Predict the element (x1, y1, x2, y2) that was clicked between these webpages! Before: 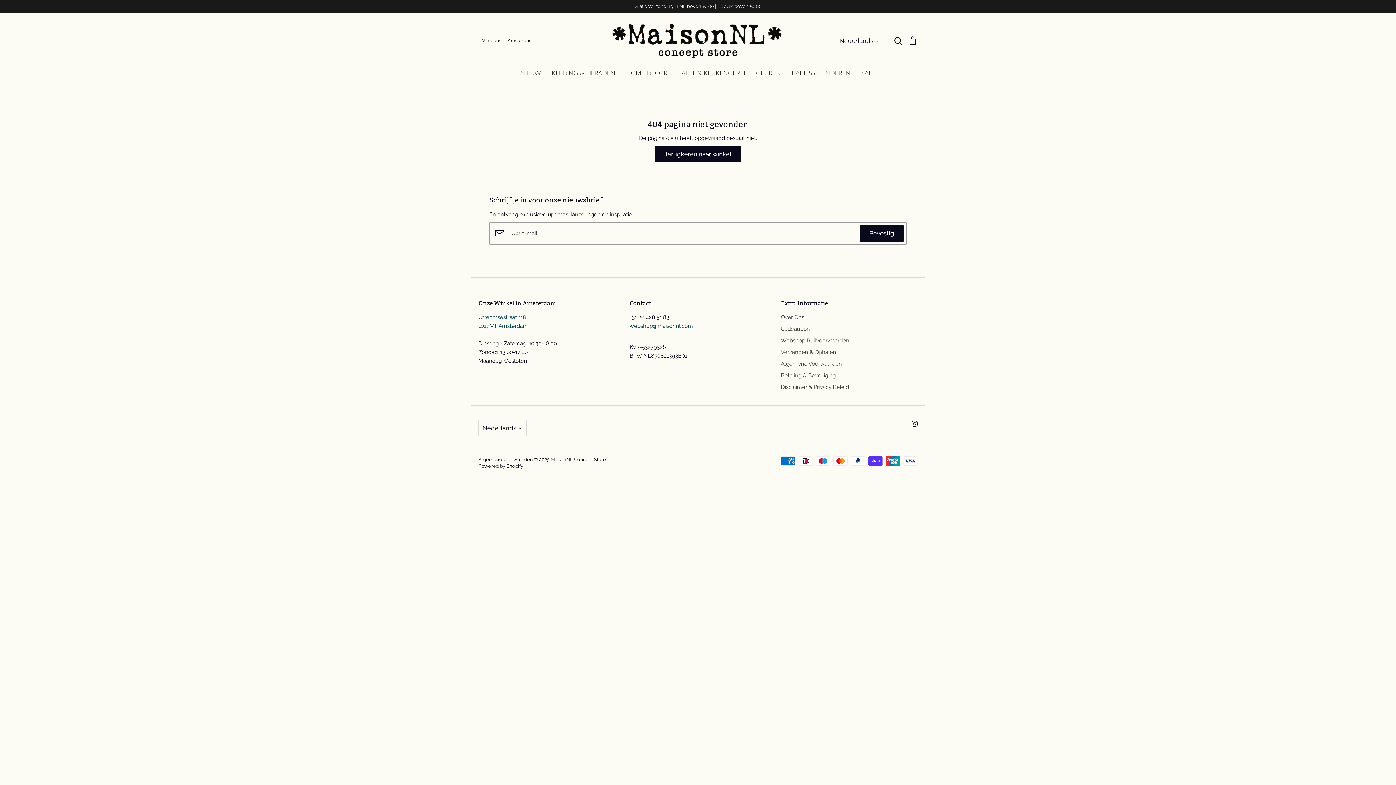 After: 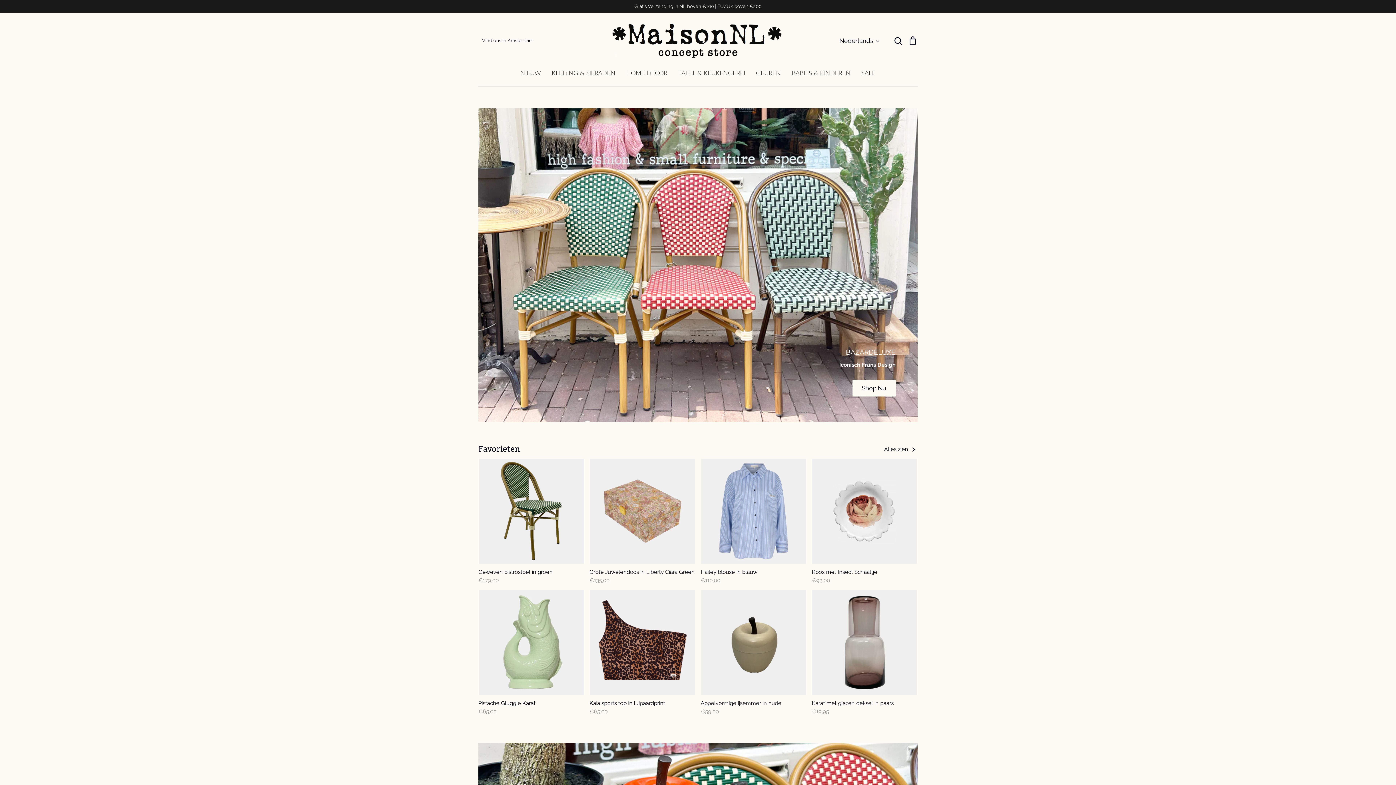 Action: bbox: (550, 457, 606, 462) label: MaisonNL Concept Store